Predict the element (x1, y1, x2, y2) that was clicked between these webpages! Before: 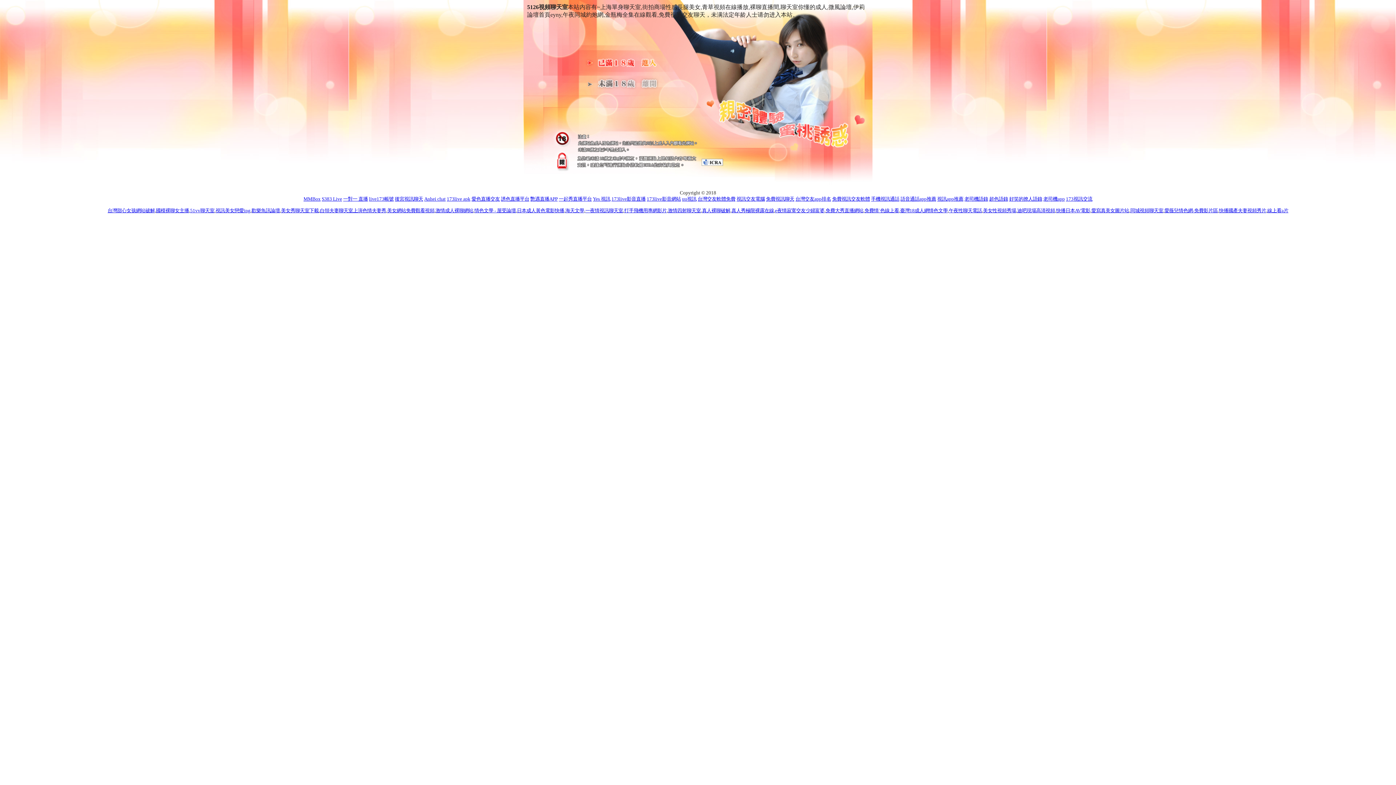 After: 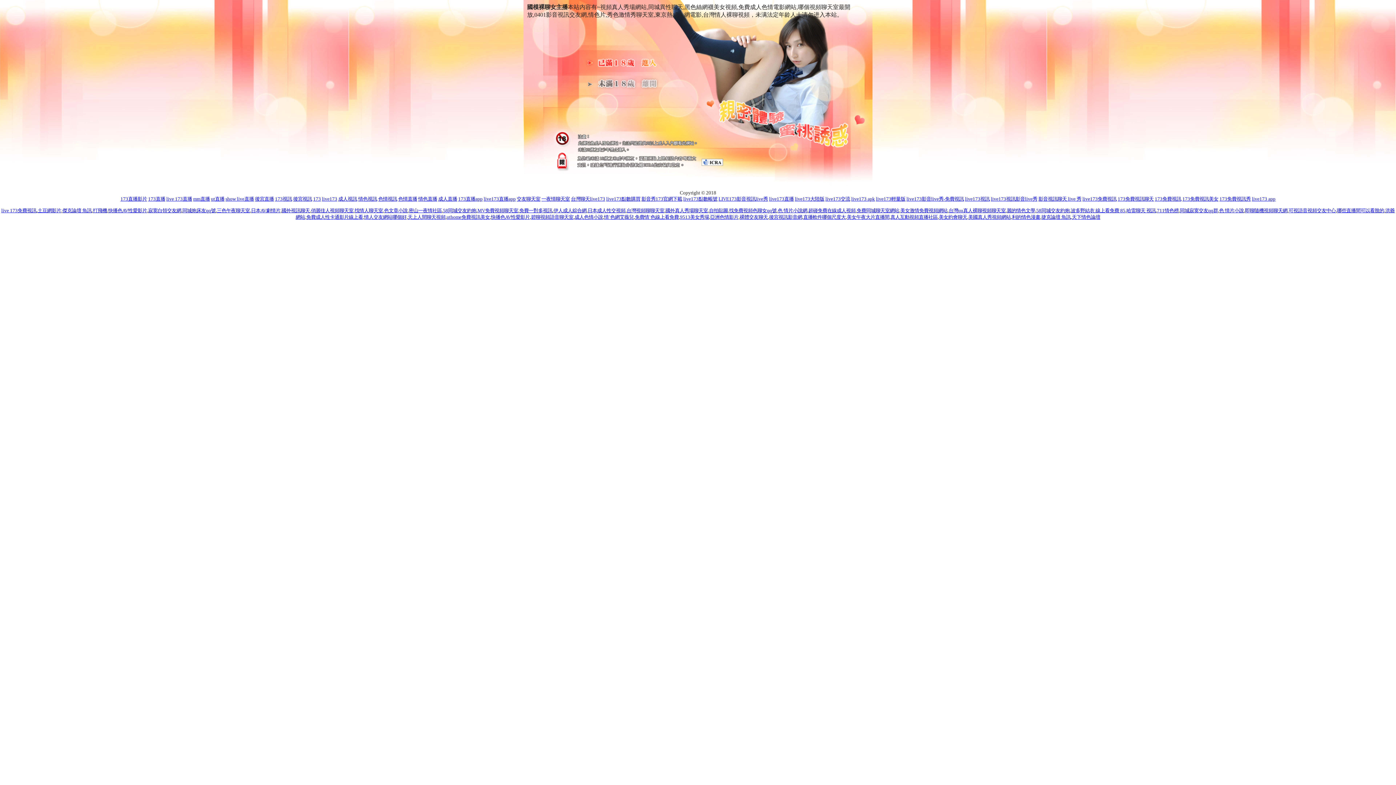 Action: label: 國模裸聊女主播 bbox: (156, 207, 189, 213)